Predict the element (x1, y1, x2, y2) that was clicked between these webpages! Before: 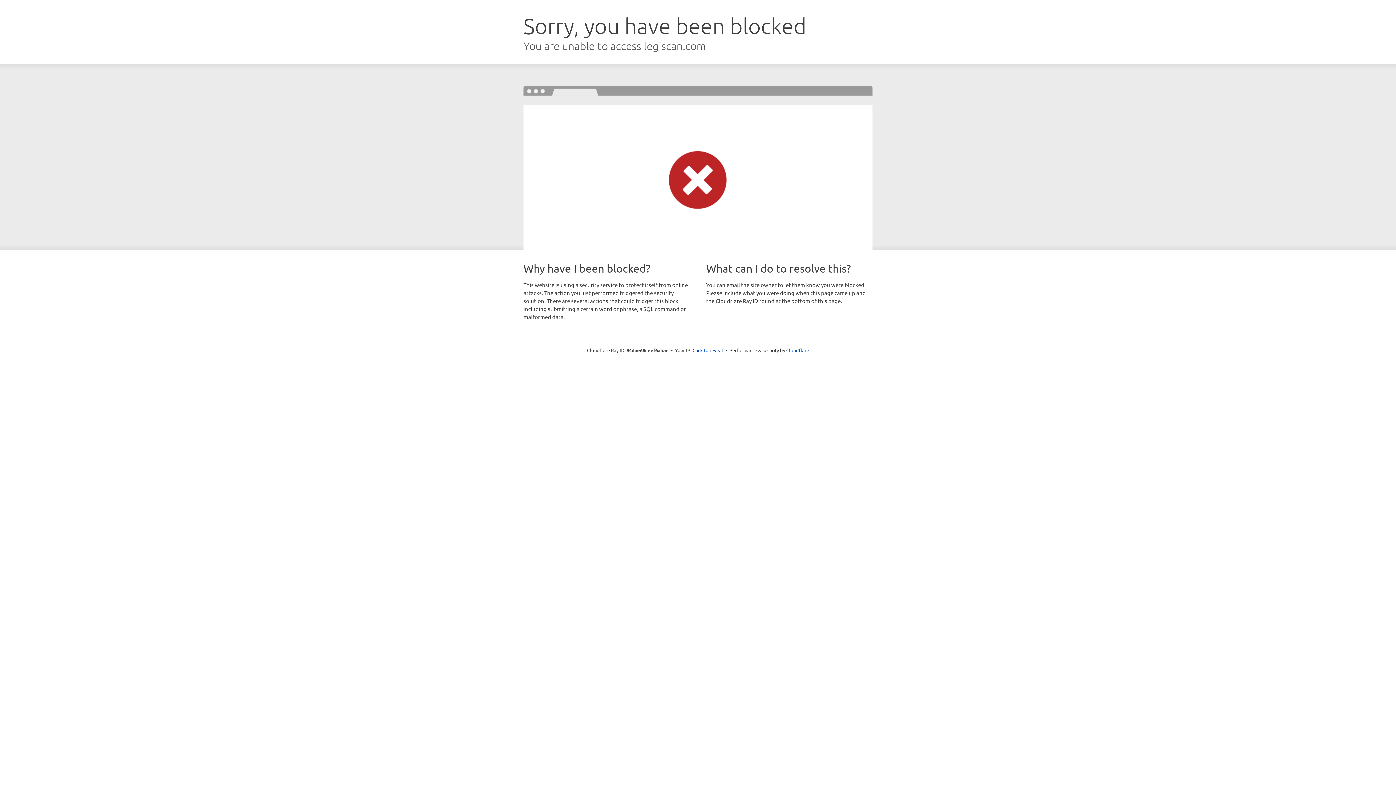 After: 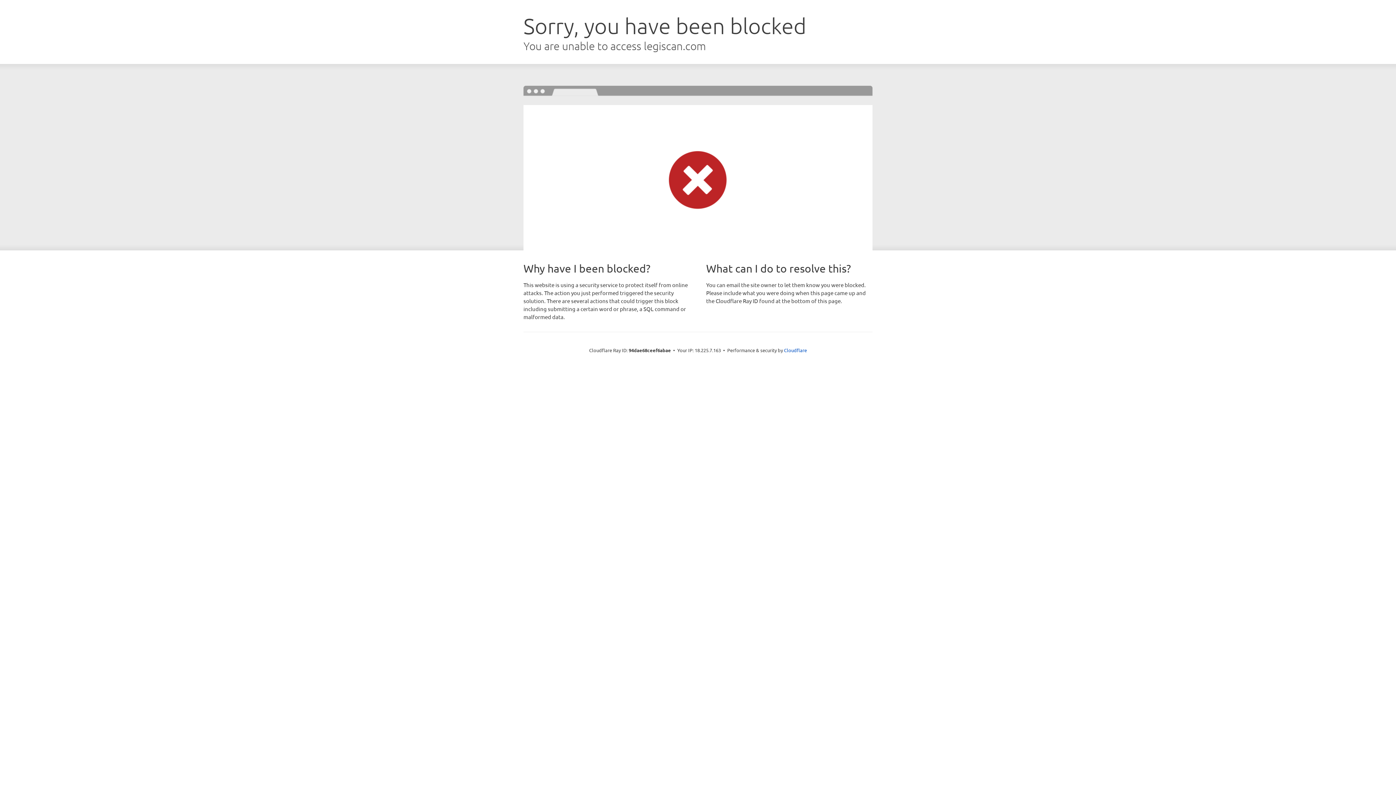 Action: label: Click to reveal bbox: (692, 346, 723, 353)